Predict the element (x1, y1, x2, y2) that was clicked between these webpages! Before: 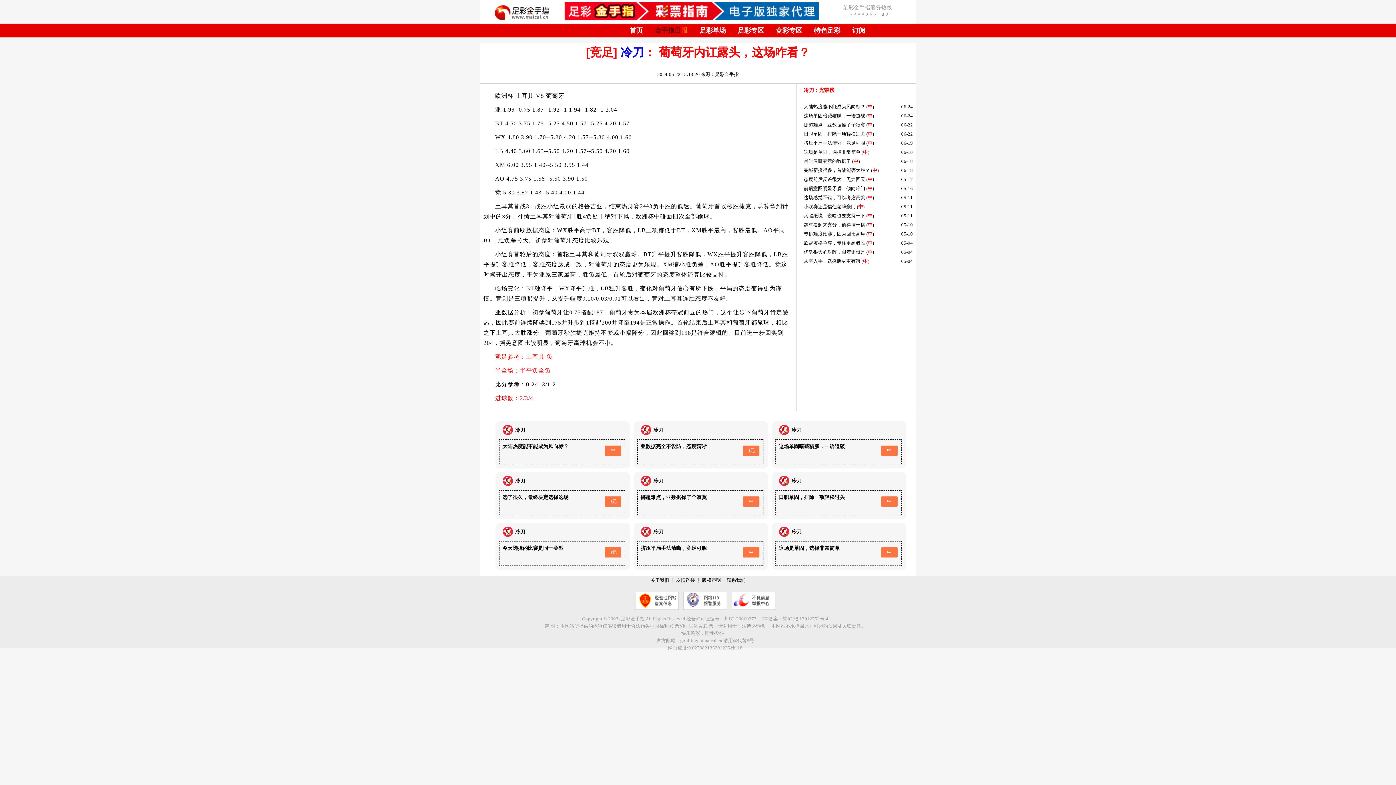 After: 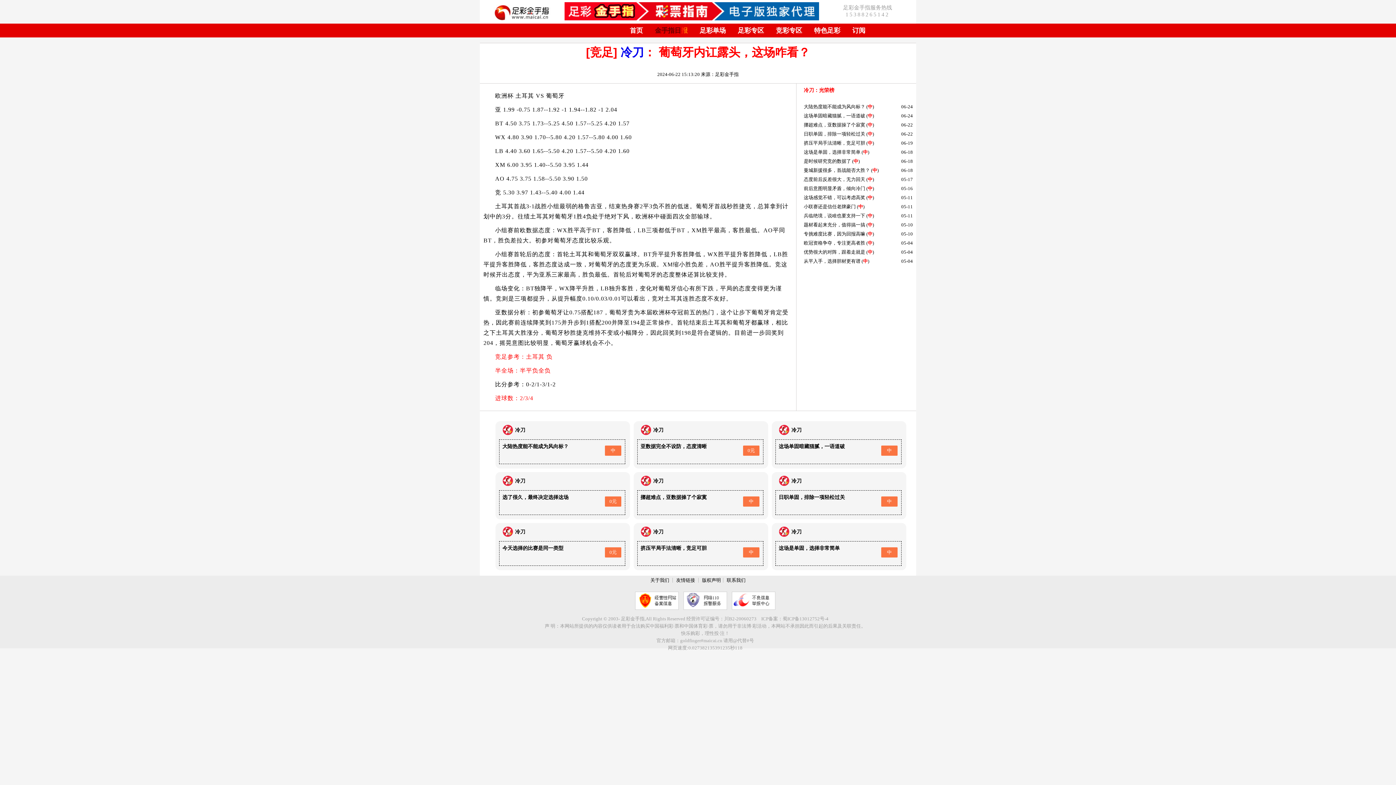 Action: bbox: (653, 427, 663, 432) label: 冷刀